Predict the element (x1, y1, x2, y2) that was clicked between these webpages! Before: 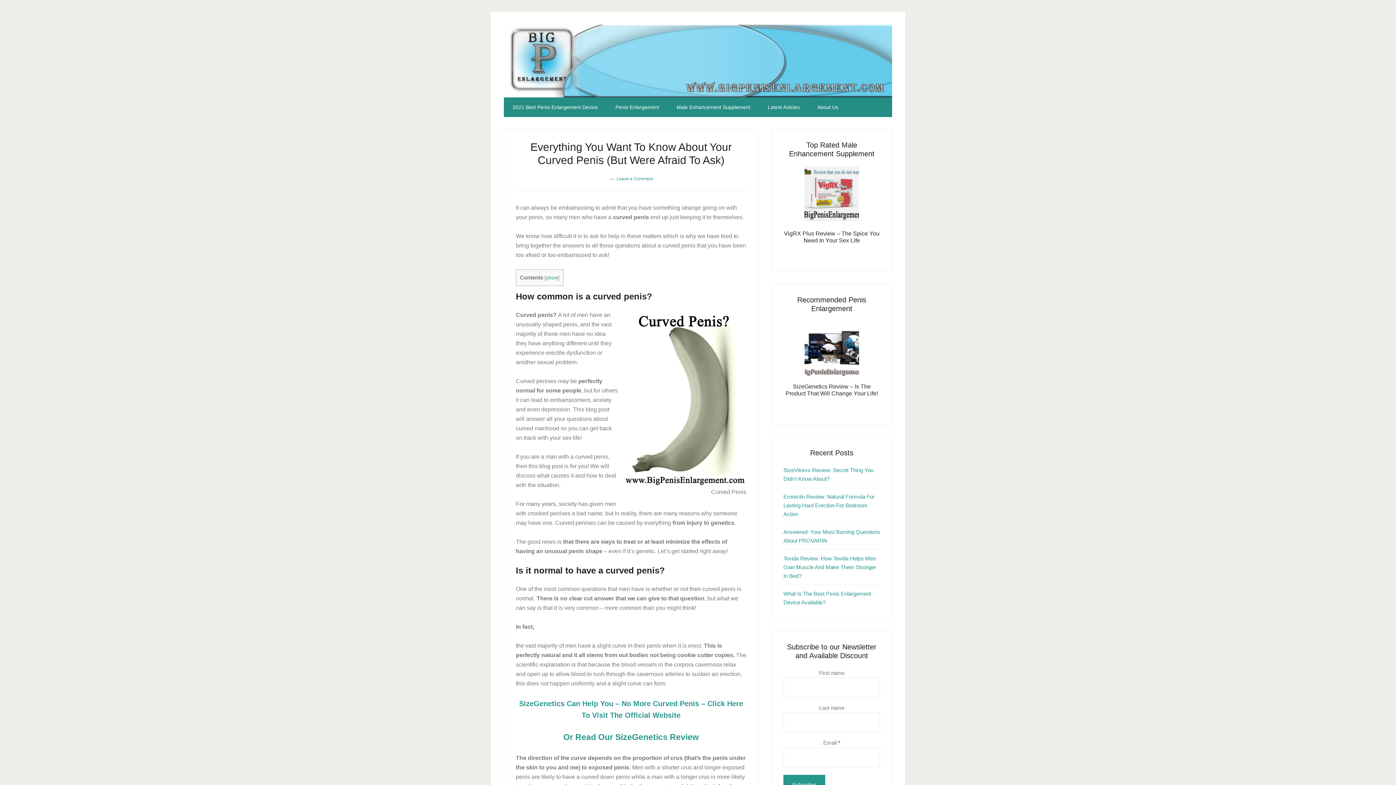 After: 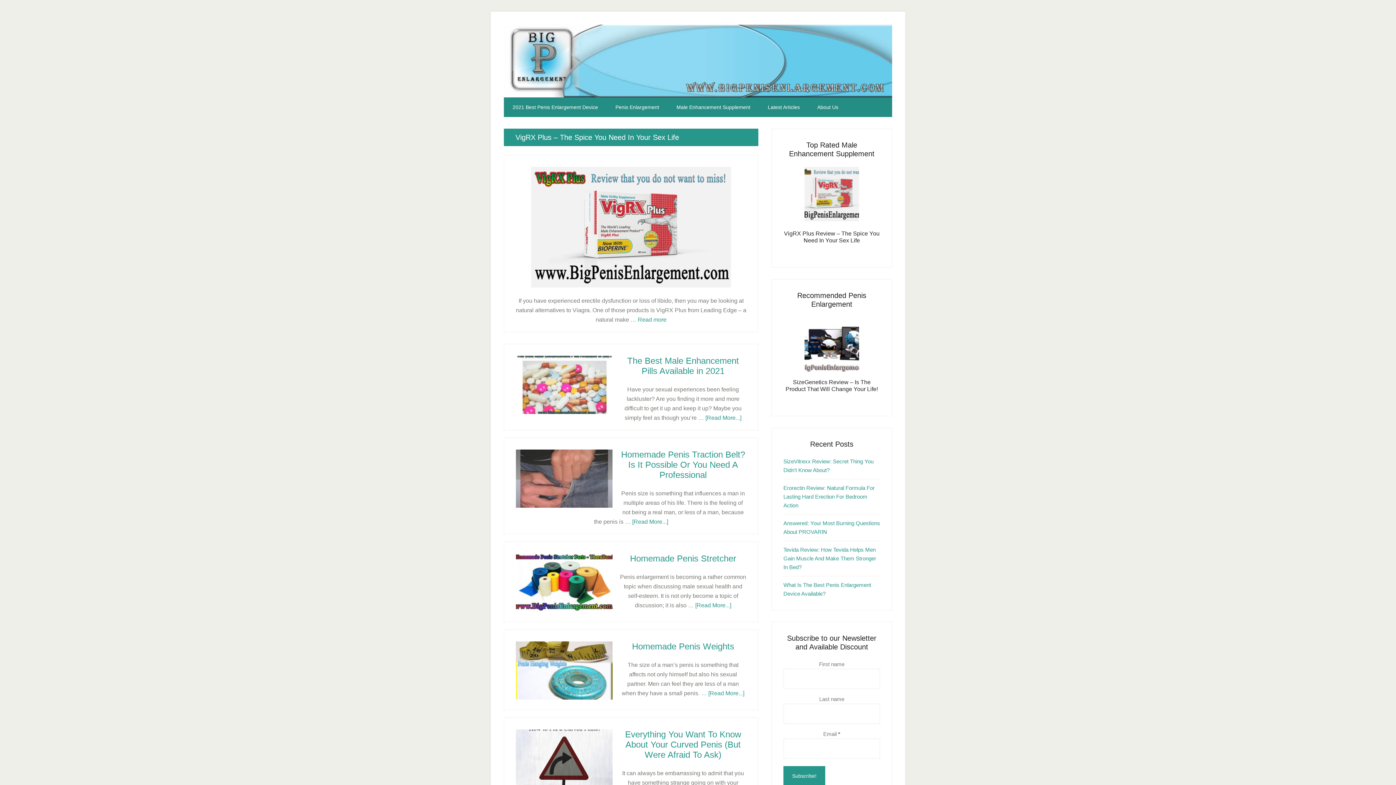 Action: label: Male Enhancement Supplements, Devices, Reviews. Top Rated Products bbox: (504, 24, 892, 97)